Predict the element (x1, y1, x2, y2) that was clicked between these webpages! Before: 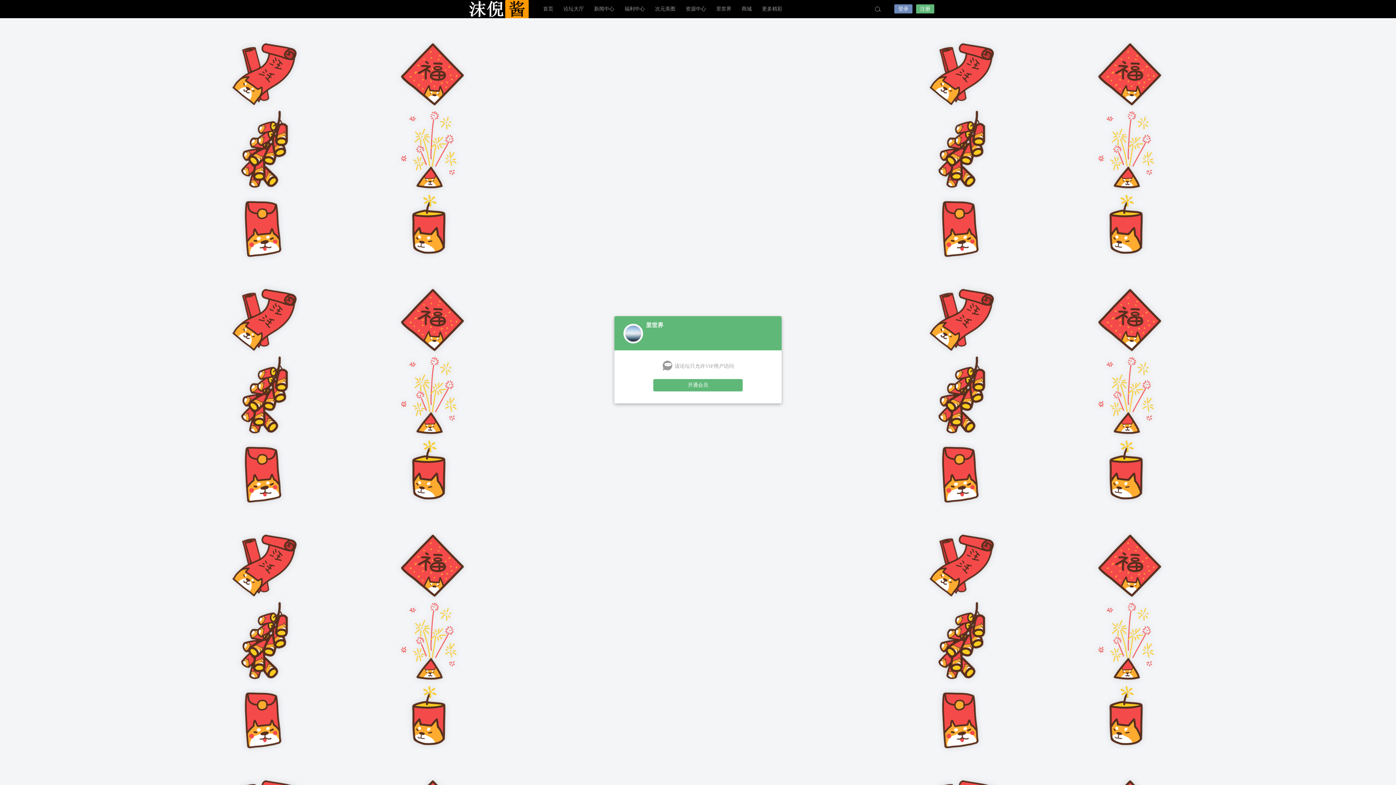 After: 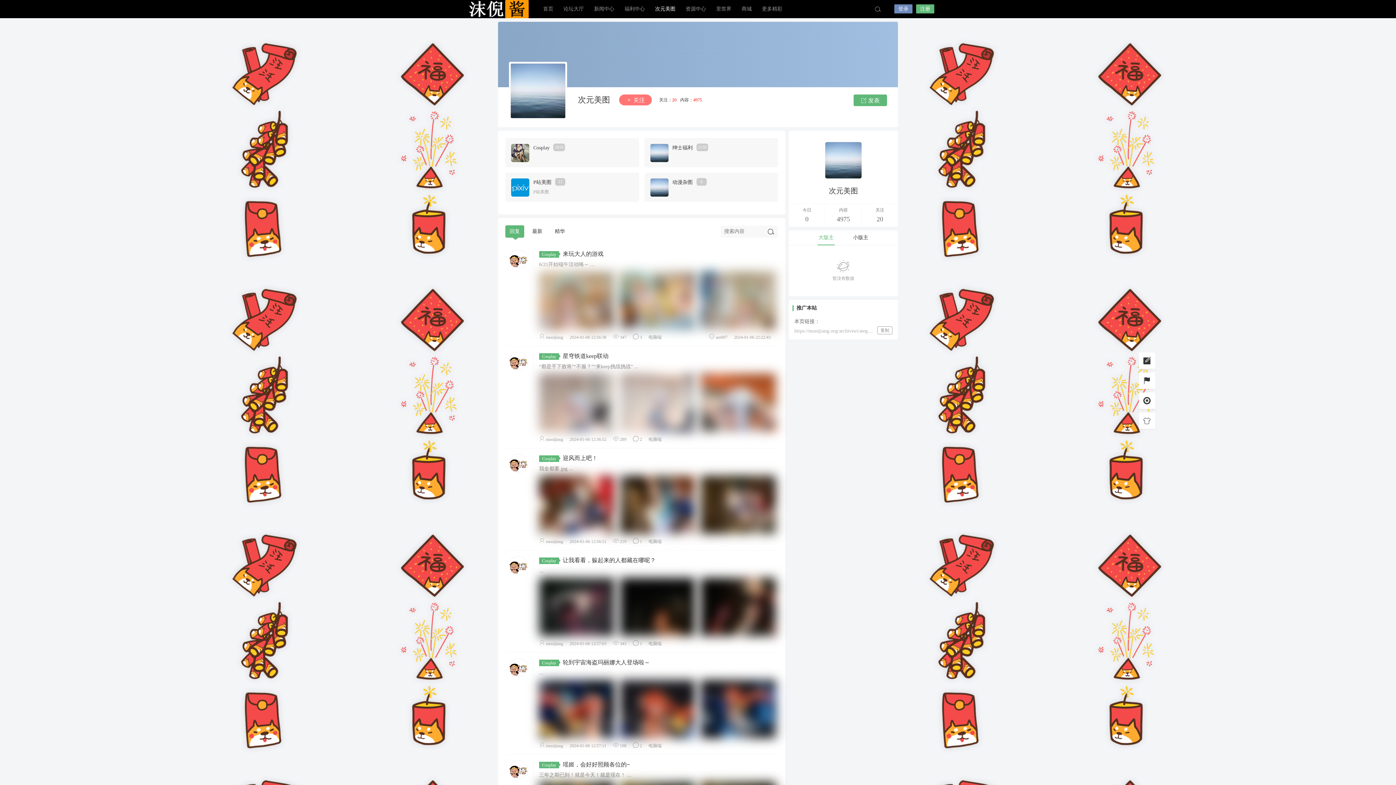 Action: label: 次元美图 bbox: (650, 0, 680, 18)